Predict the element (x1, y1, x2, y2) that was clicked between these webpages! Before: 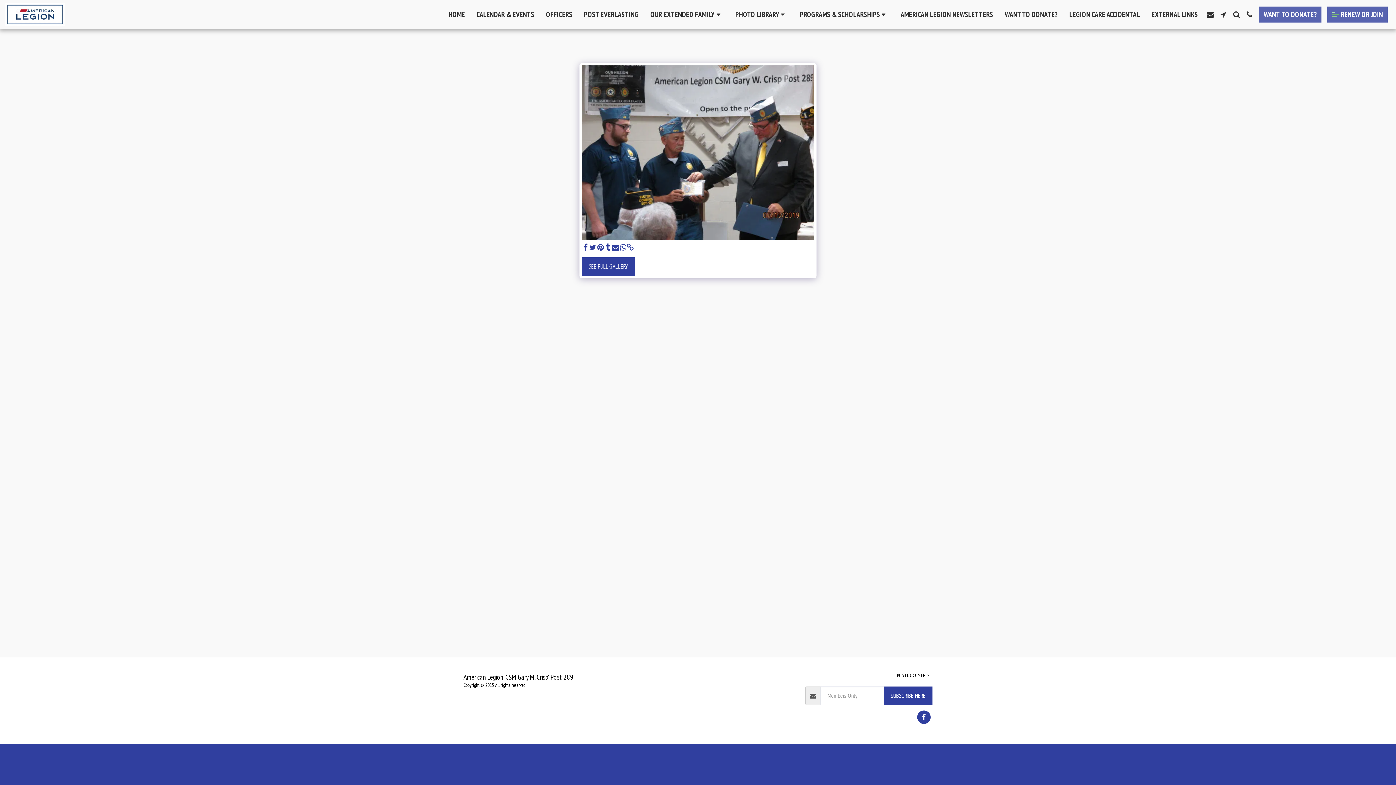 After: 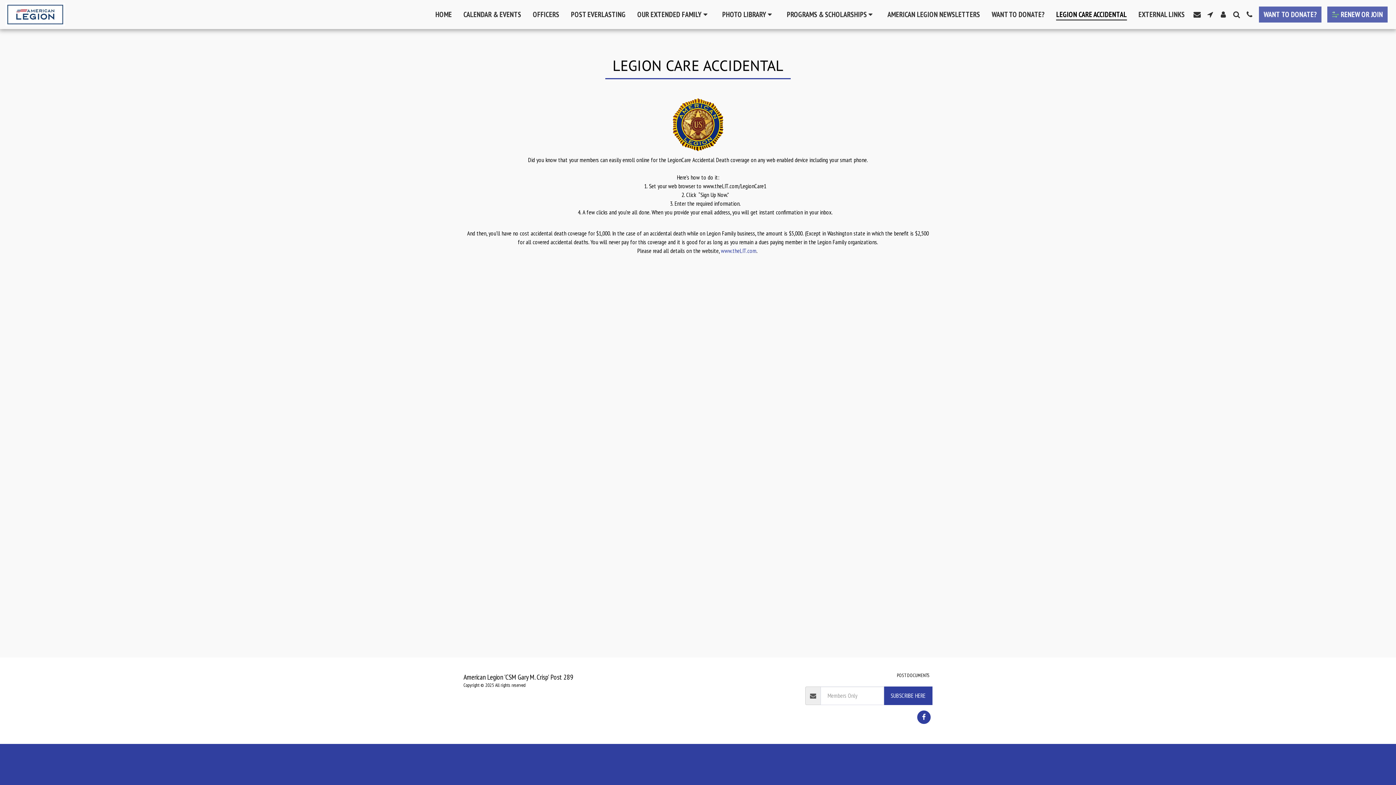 Action: bbox: (1064, 7, 1145, 21) label: LEGION CARE ACCIDENTAL